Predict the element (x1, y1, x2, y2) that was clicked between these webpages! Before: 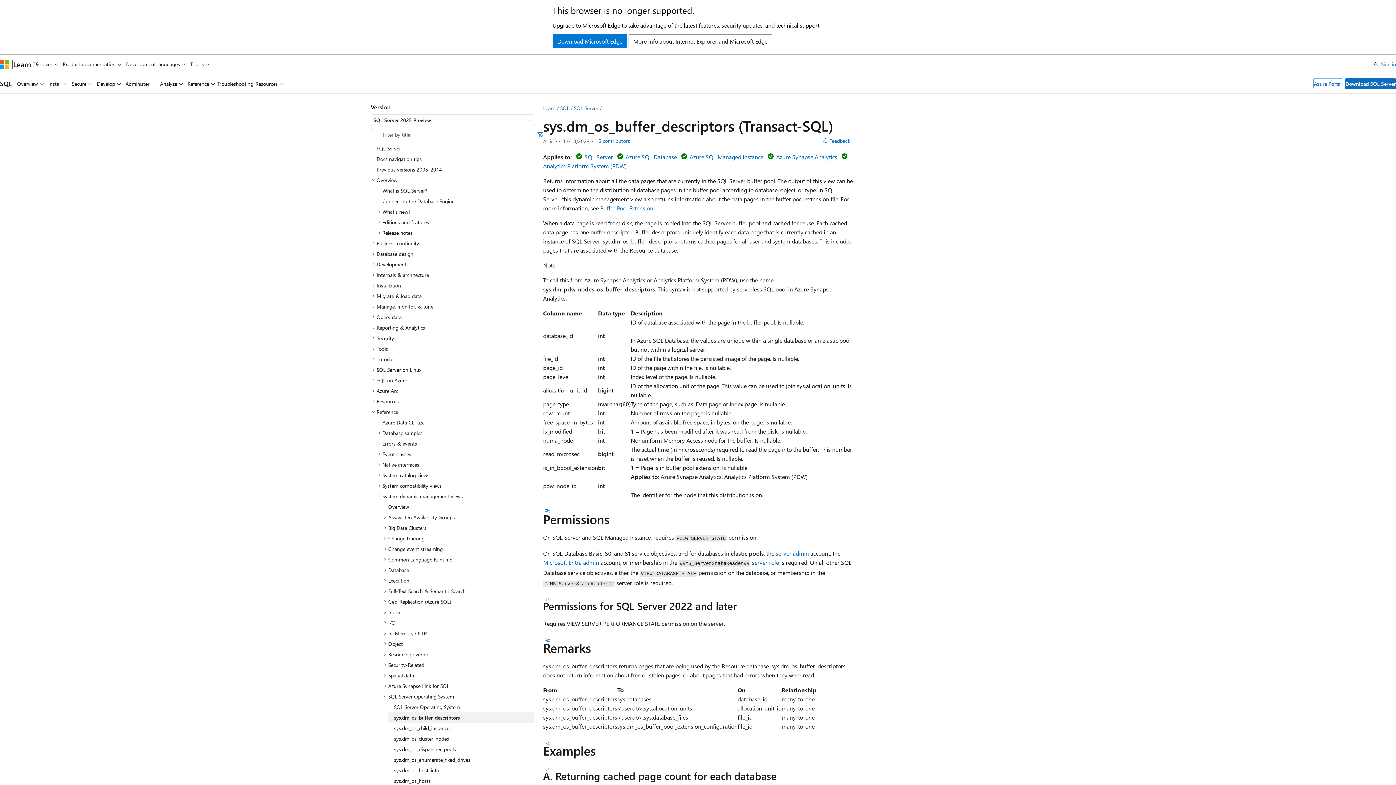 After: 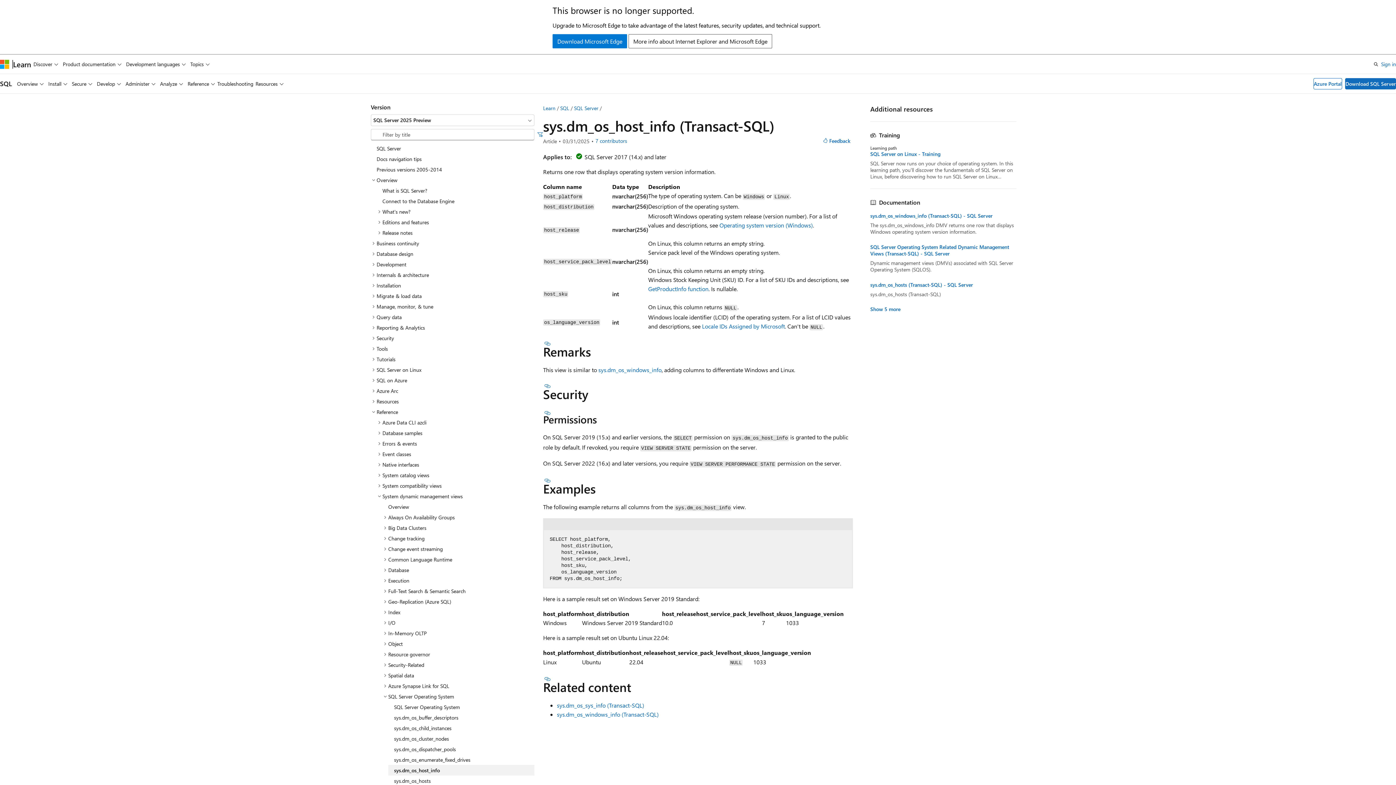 Action: label: sys.dm_os_host_info bbox: (388, 765, 534, 776)